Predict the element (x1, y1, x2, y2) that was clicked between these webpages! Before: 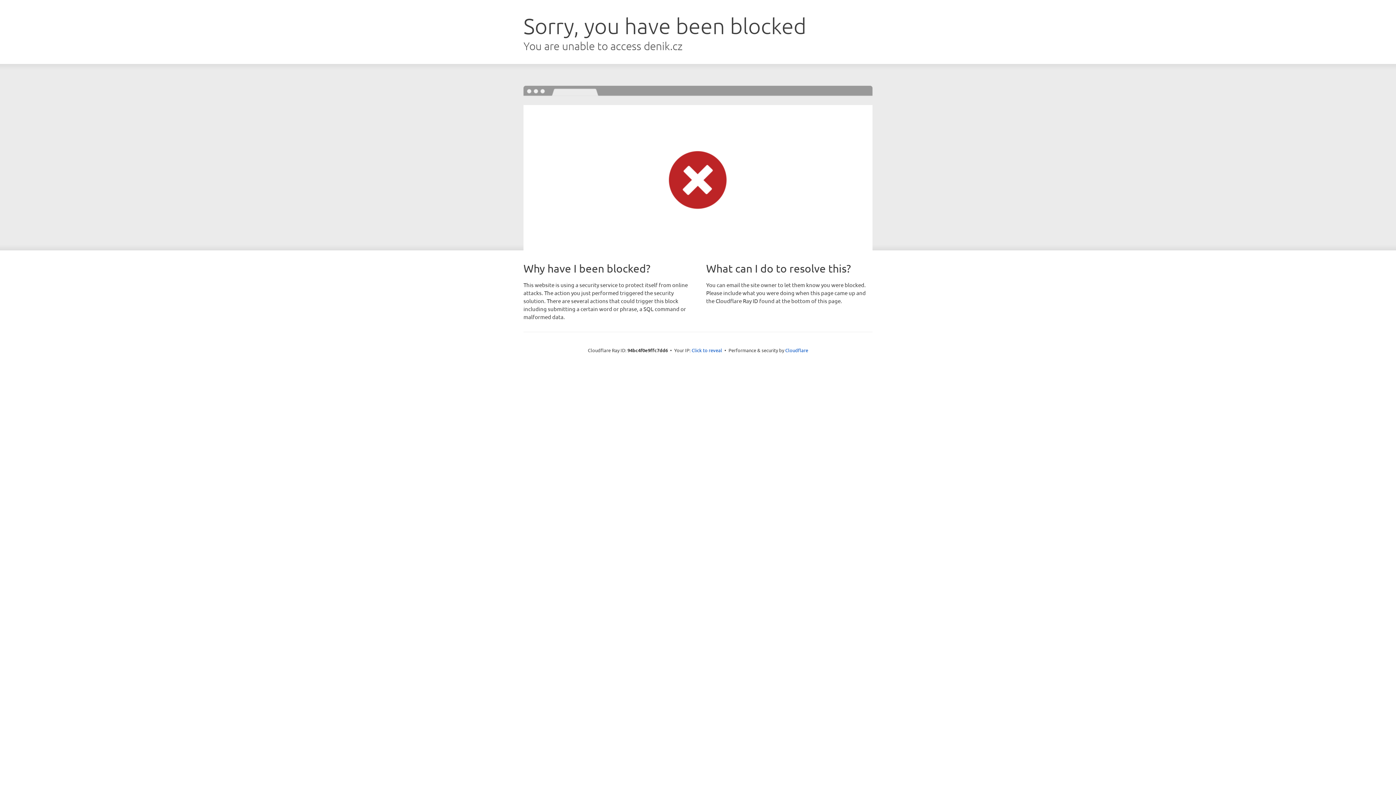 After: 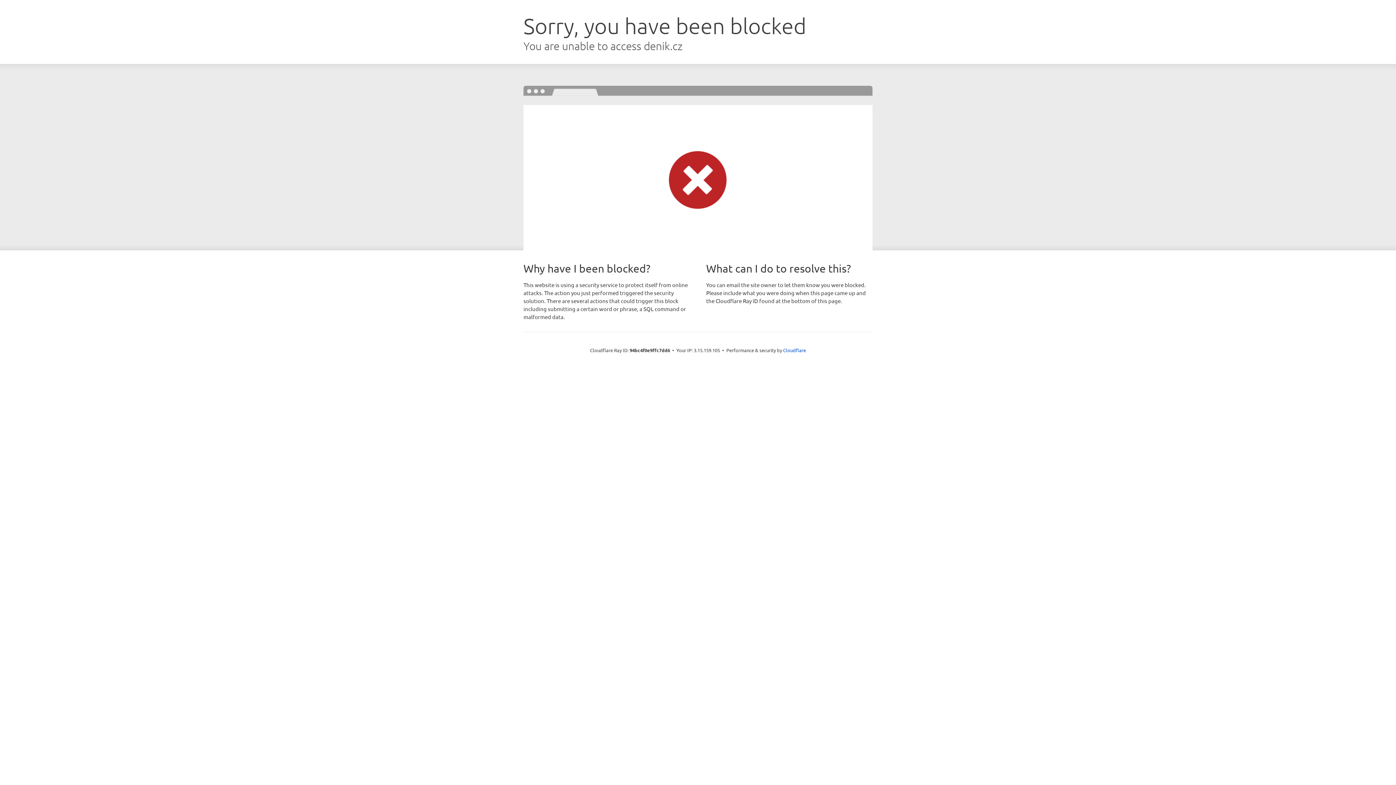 Action: label: Click to reveal bbox: (691, 346, 722, 353)